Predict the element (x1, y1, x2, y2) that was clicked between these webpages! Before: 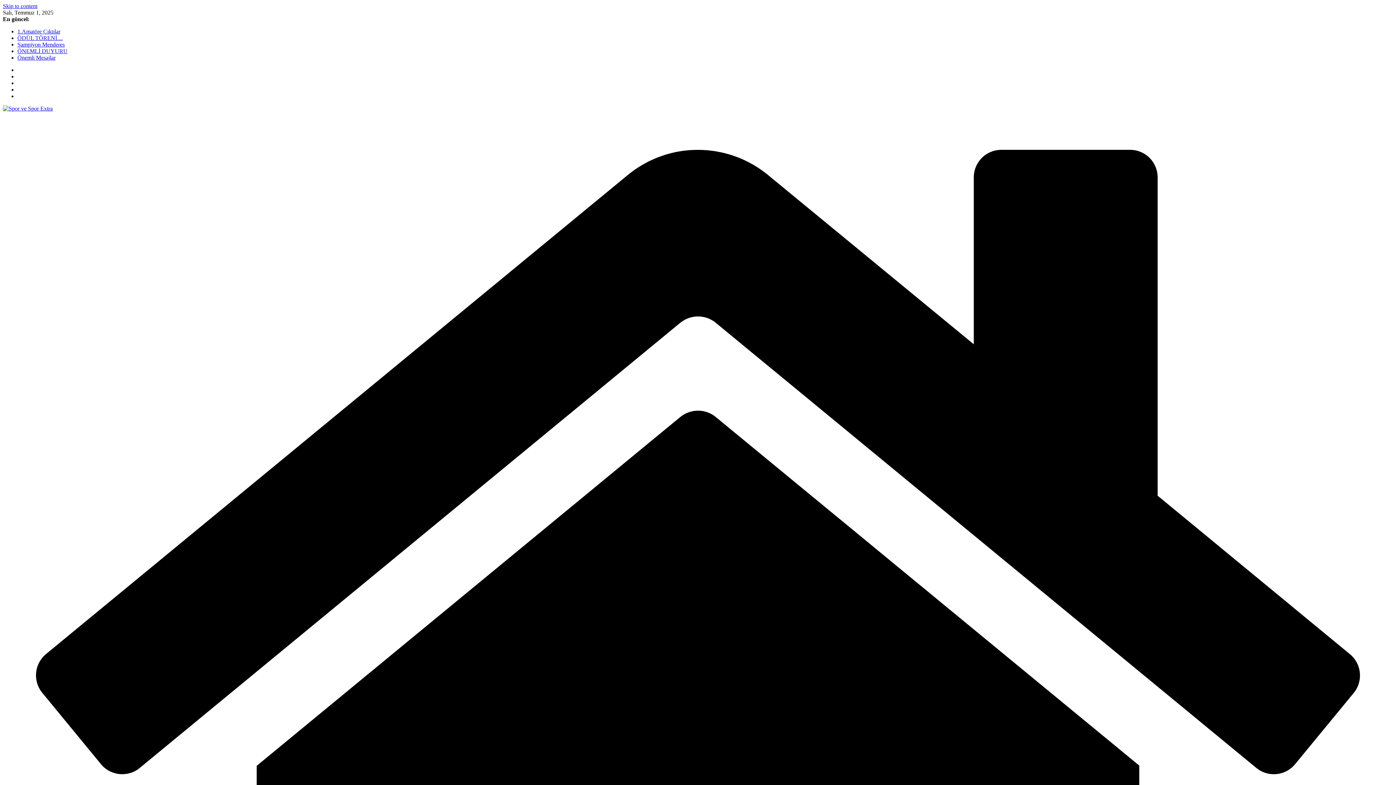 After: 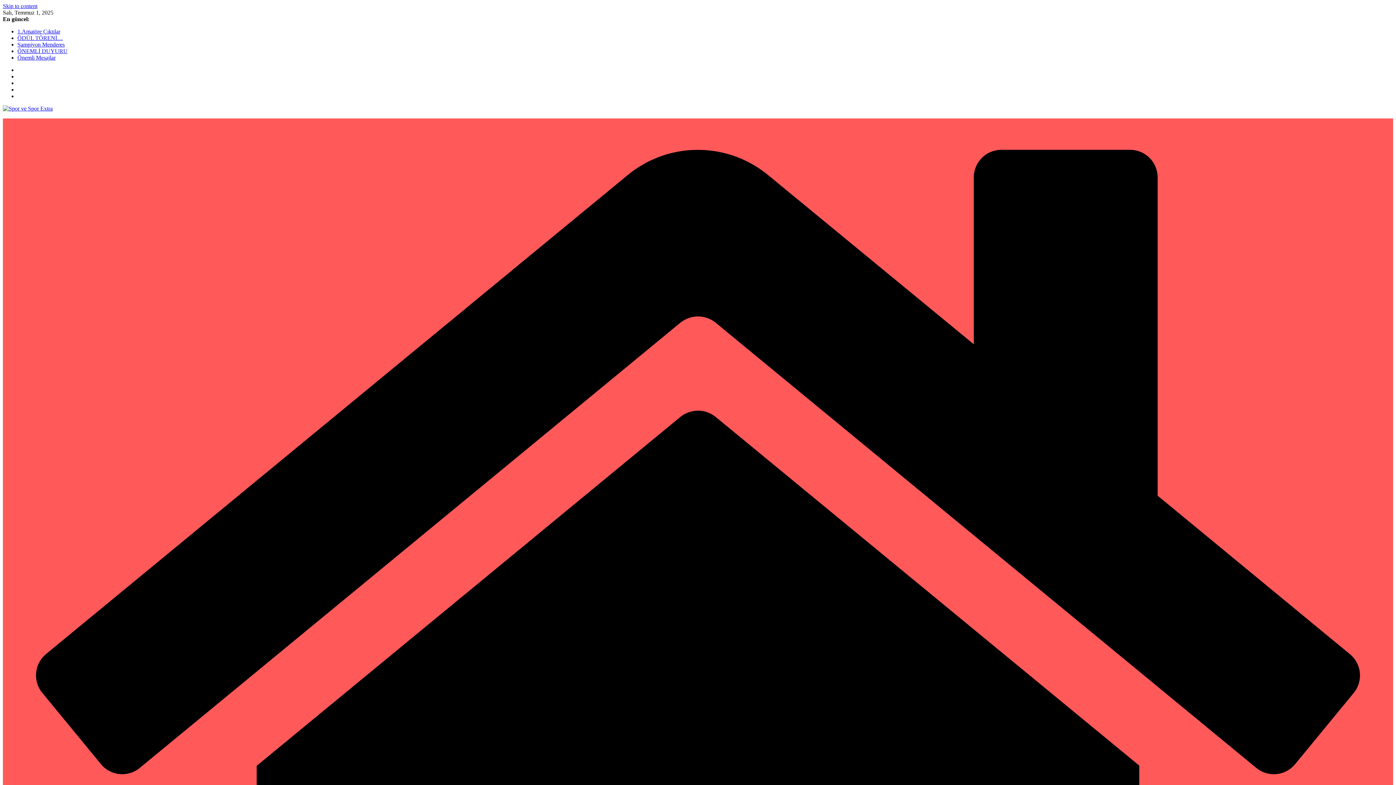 Action: bbox: (2, 105, 52, 111)